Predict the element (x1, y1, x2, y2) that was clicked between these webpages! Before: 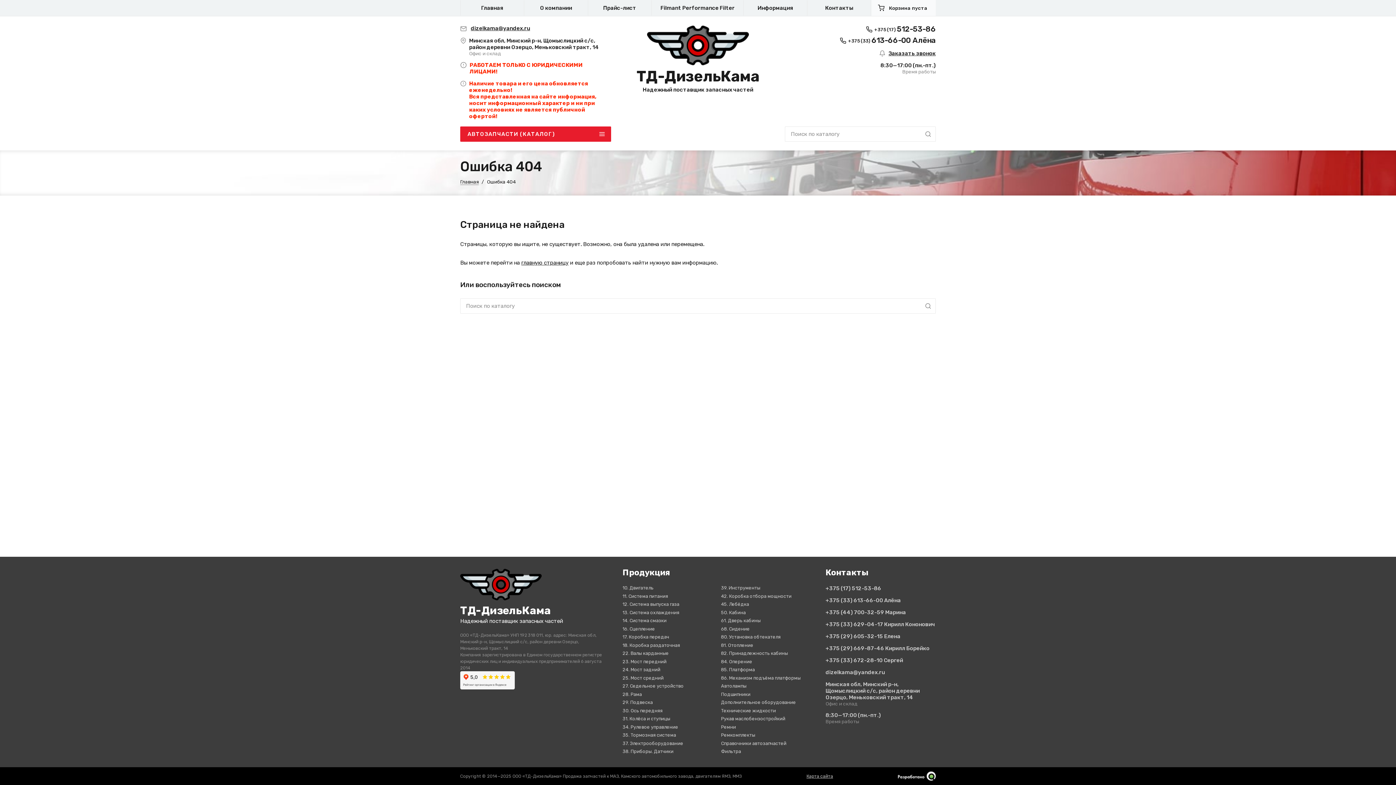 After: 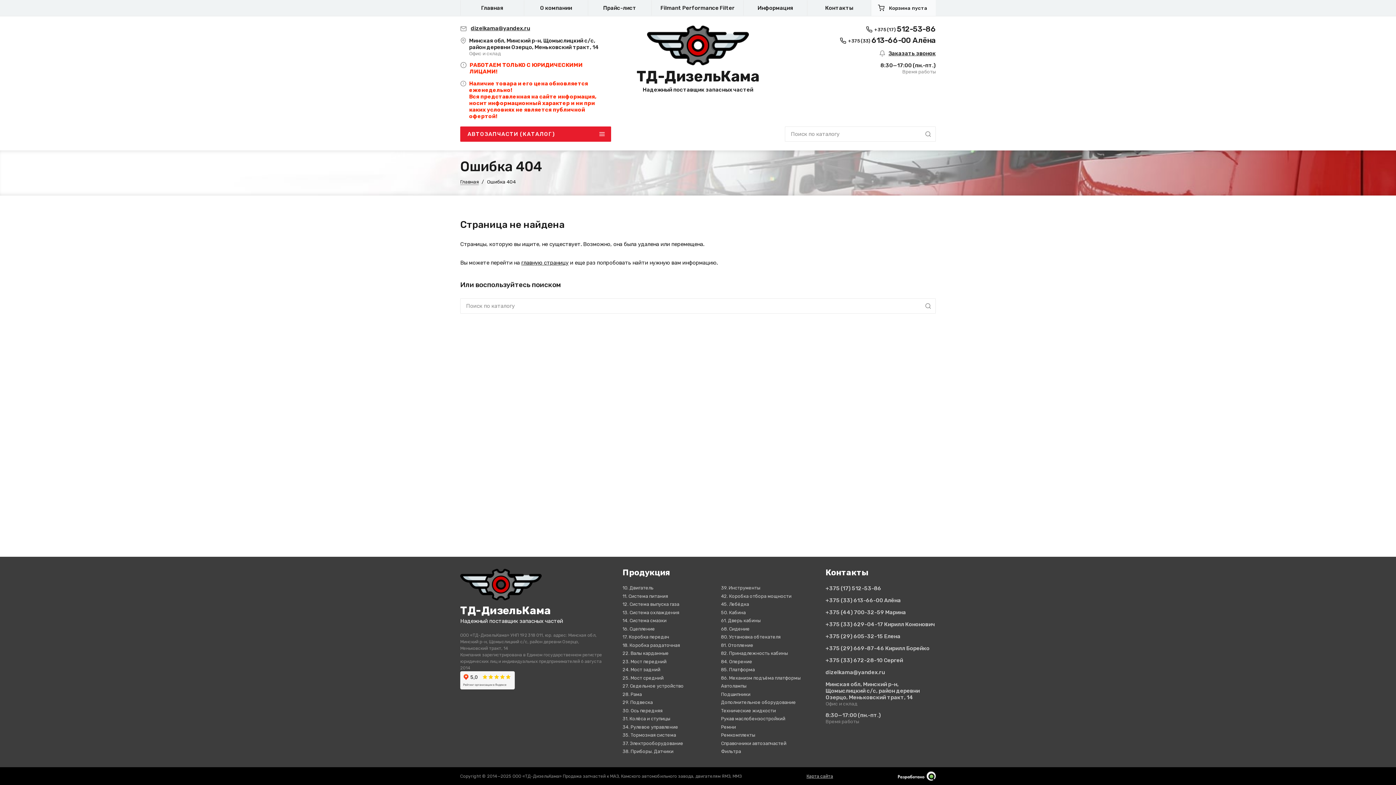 Action: label: 30. Ось передняя bbox: (622, 708, 715, 713)